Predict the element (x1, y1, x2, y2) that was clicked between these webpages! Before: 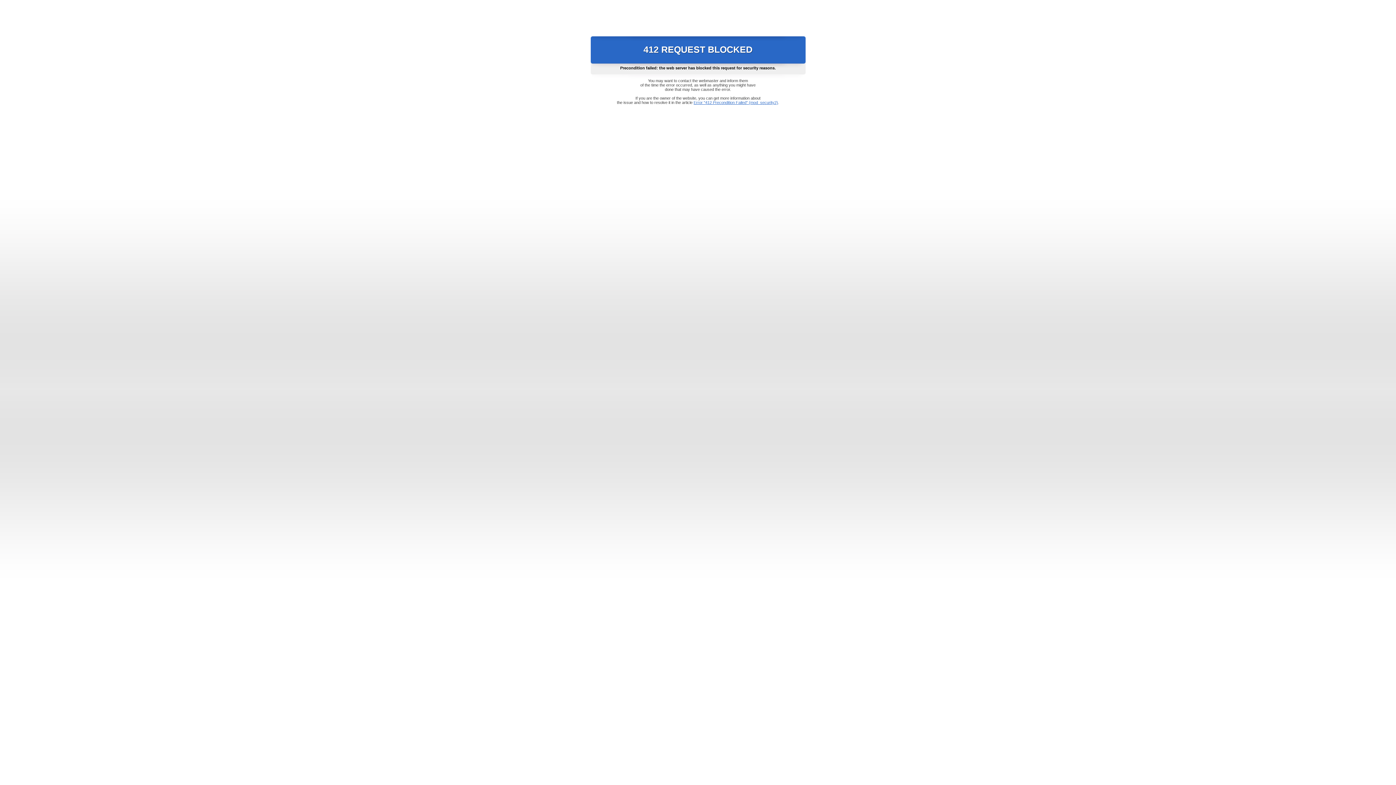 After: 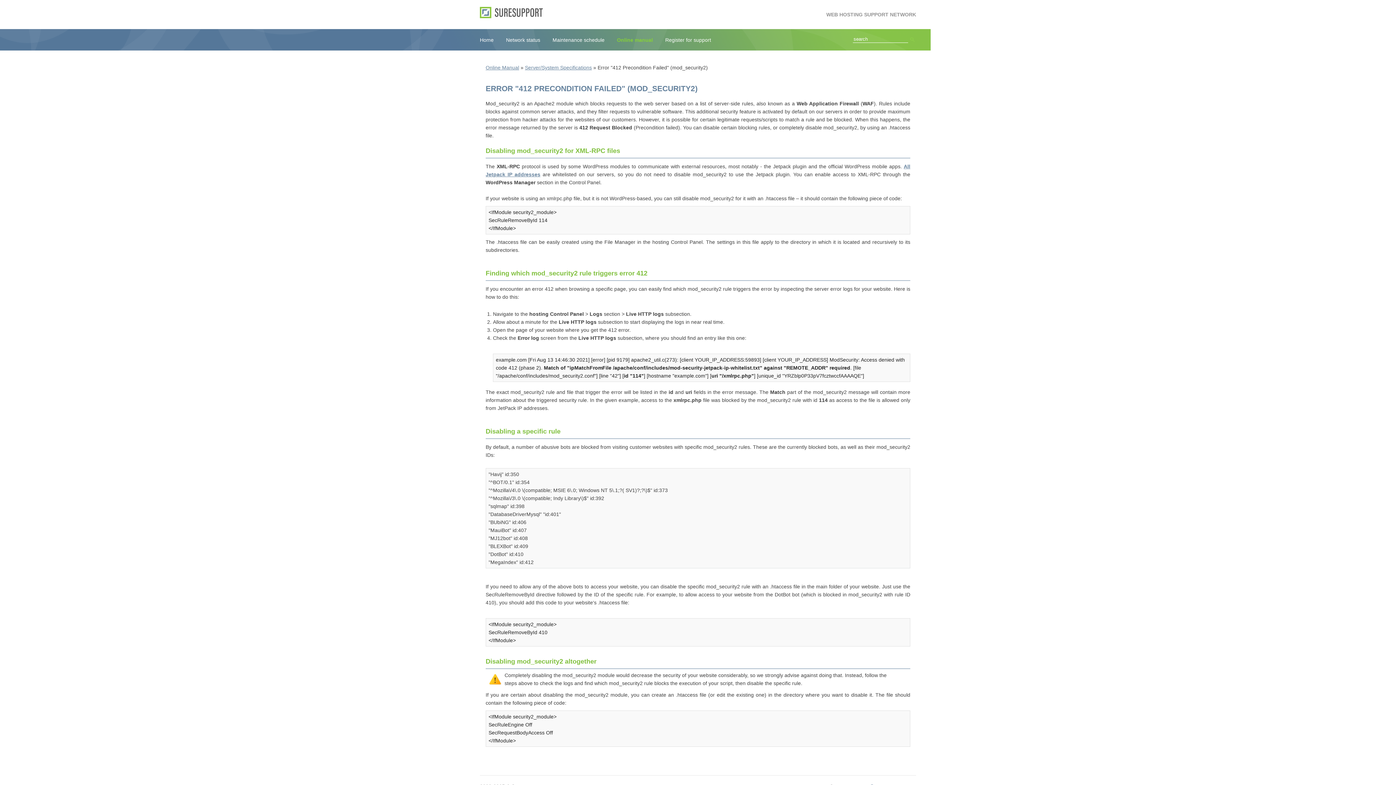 Action: bbox: (693, 100, 778, 104) label: Error "412 Precondition Failed" (mod_security2)